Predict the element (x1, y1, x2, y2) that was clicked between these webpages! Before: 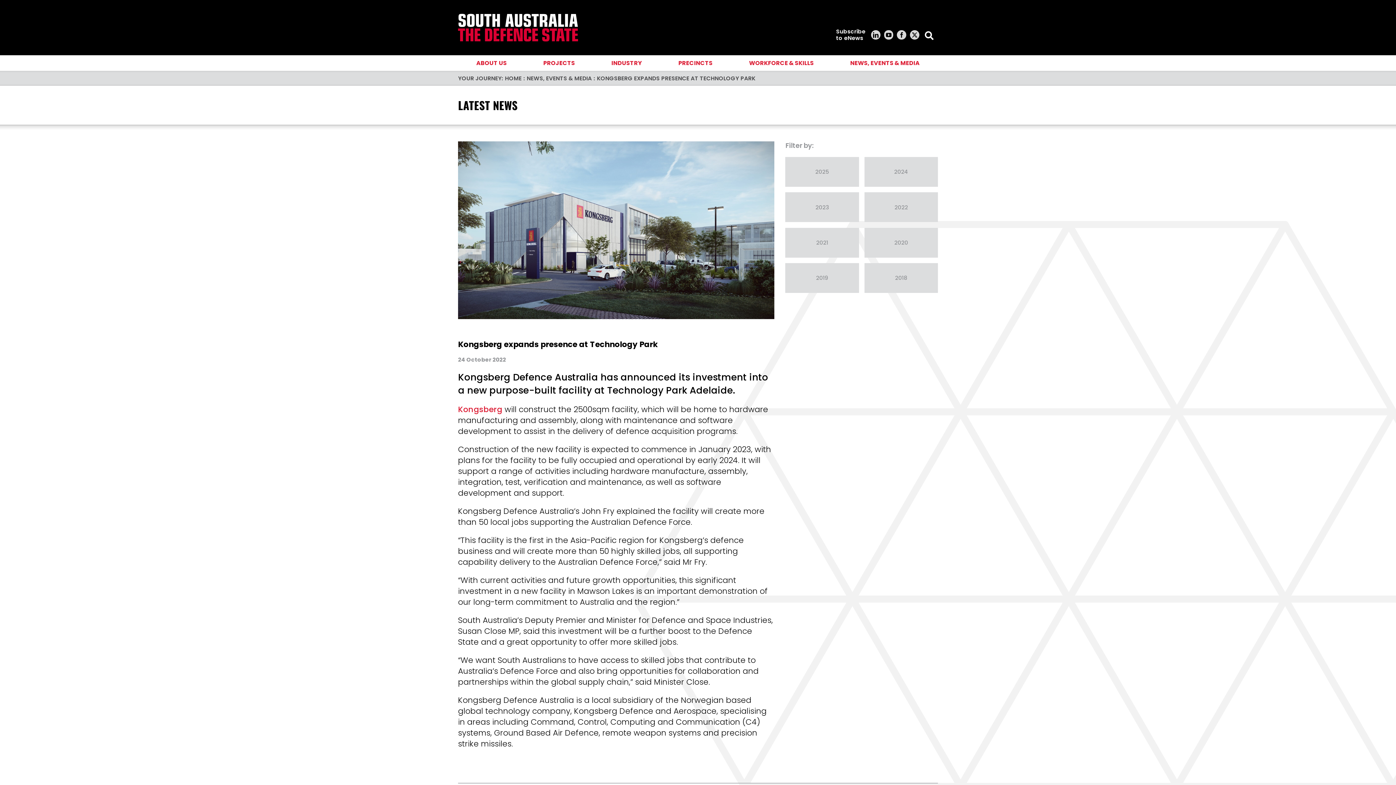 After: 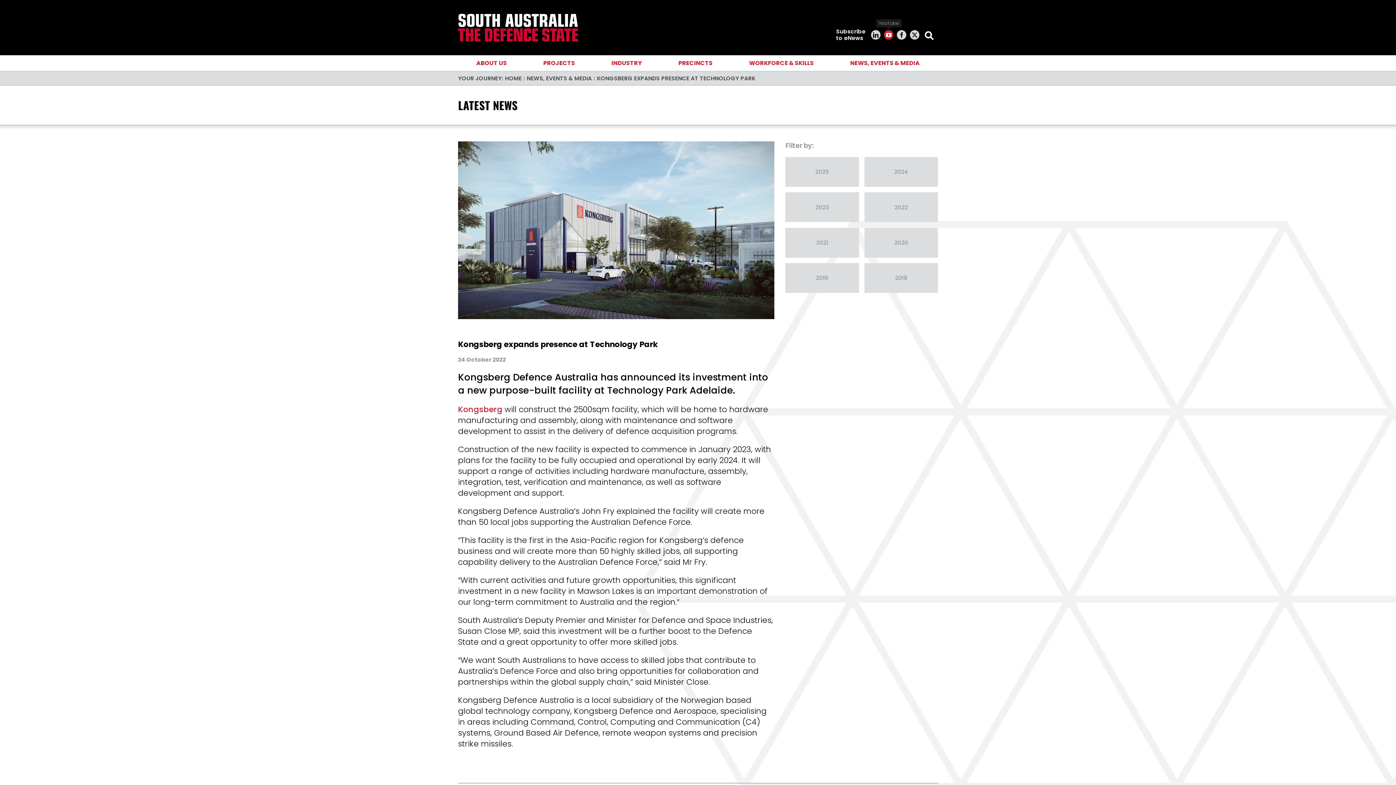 Action: label: youtube bbox: (884, 30, 893, 39)